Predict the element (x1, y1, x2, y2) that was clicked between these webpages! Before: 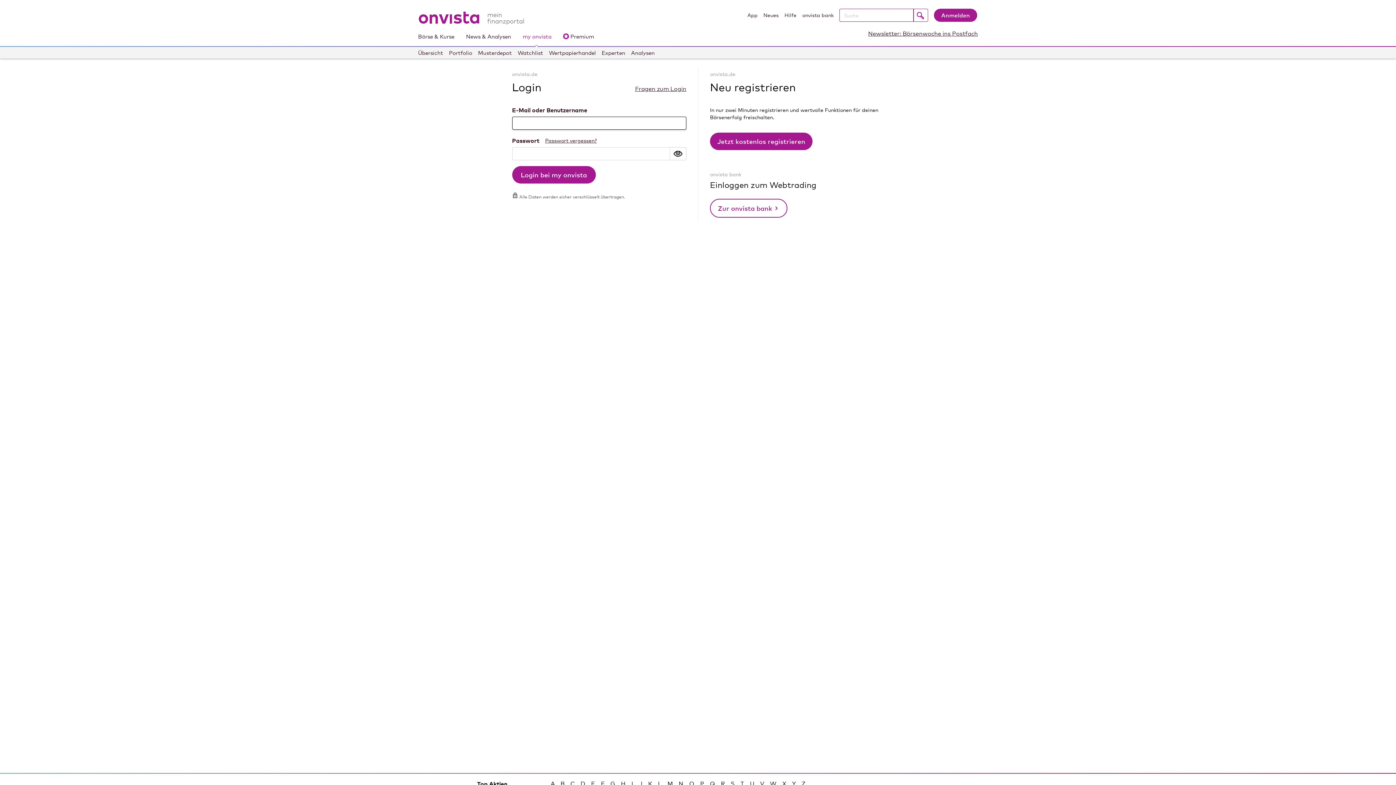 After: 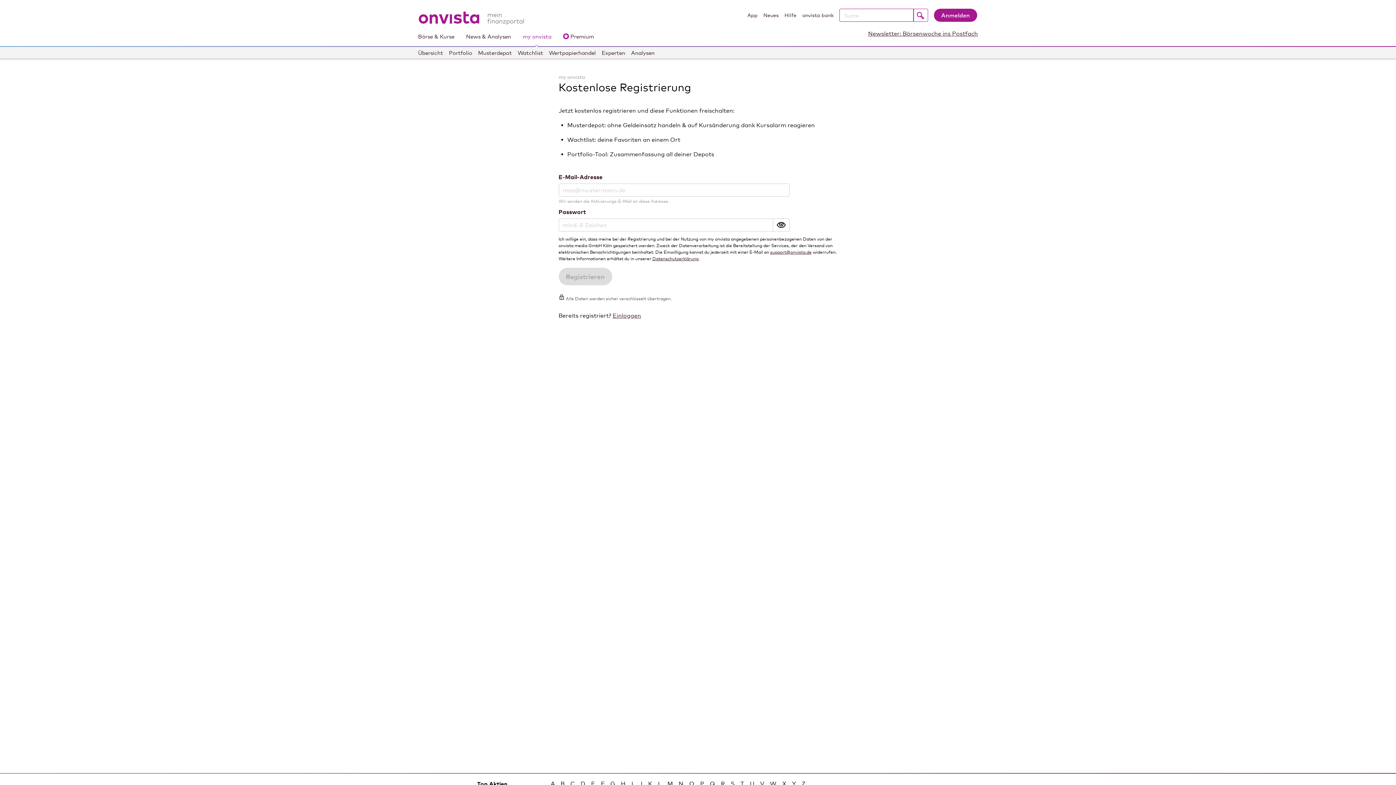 Action: label: Jetzt kostenlos registrieren bbox: (710, 132, 812, 150)